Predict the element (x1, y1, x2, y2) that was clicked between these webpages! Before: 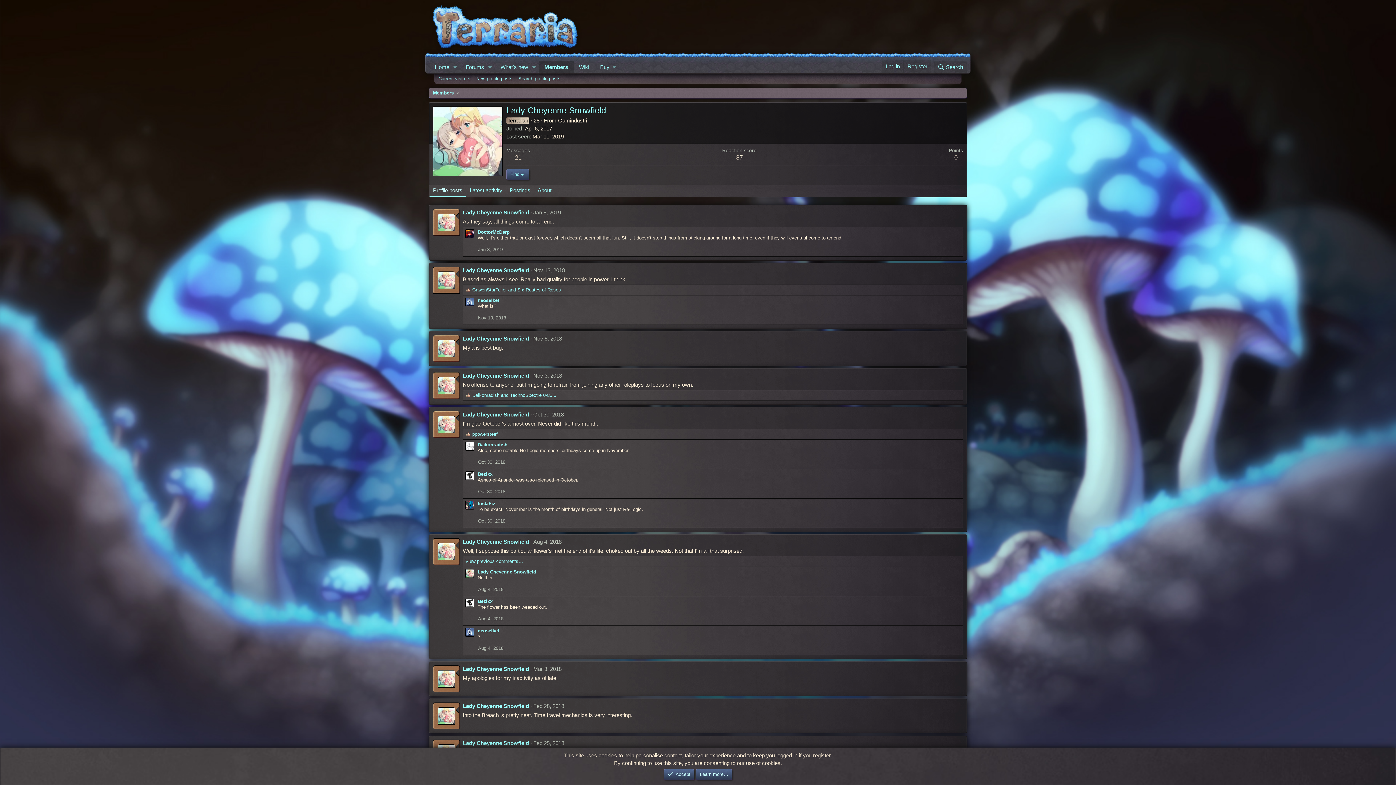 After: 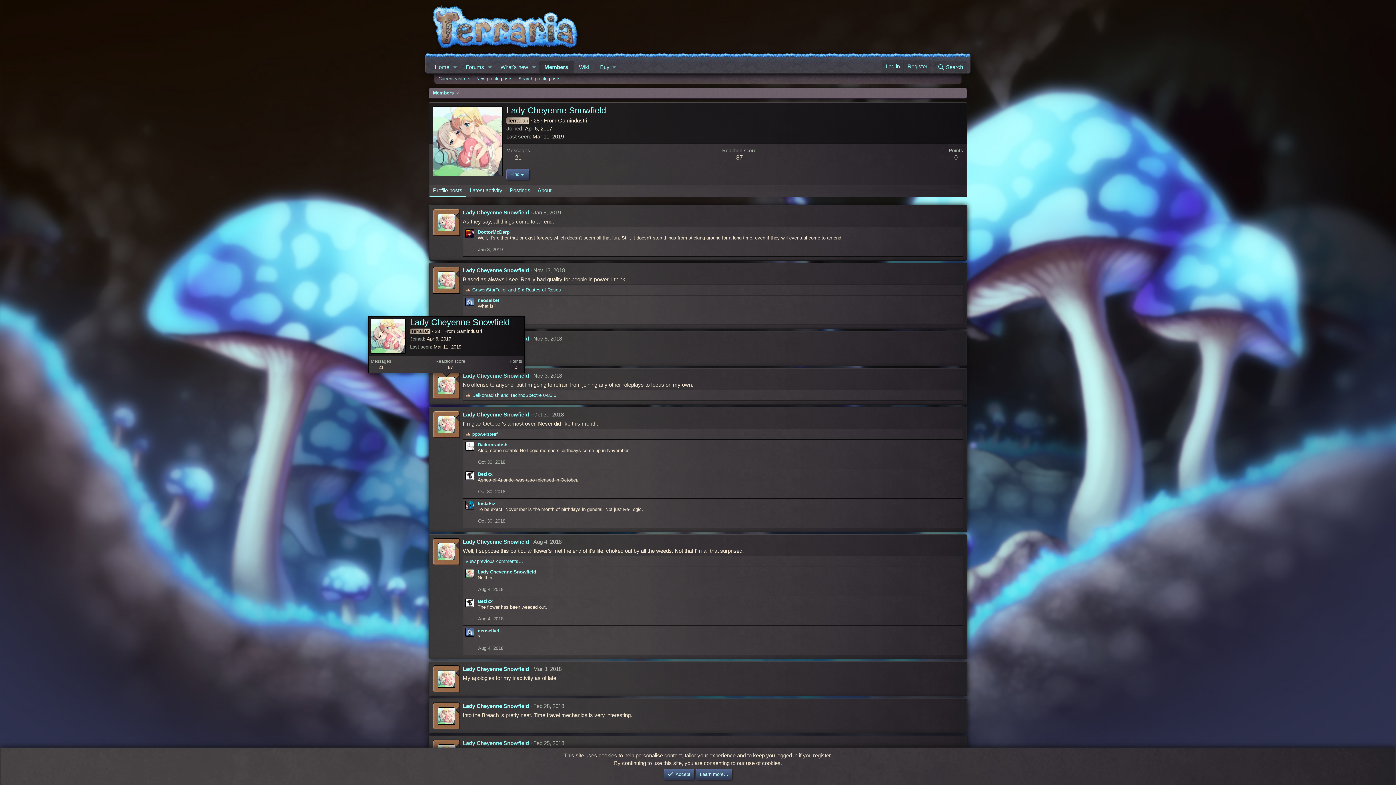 Action: bbox: (437, 377, 455, 394)